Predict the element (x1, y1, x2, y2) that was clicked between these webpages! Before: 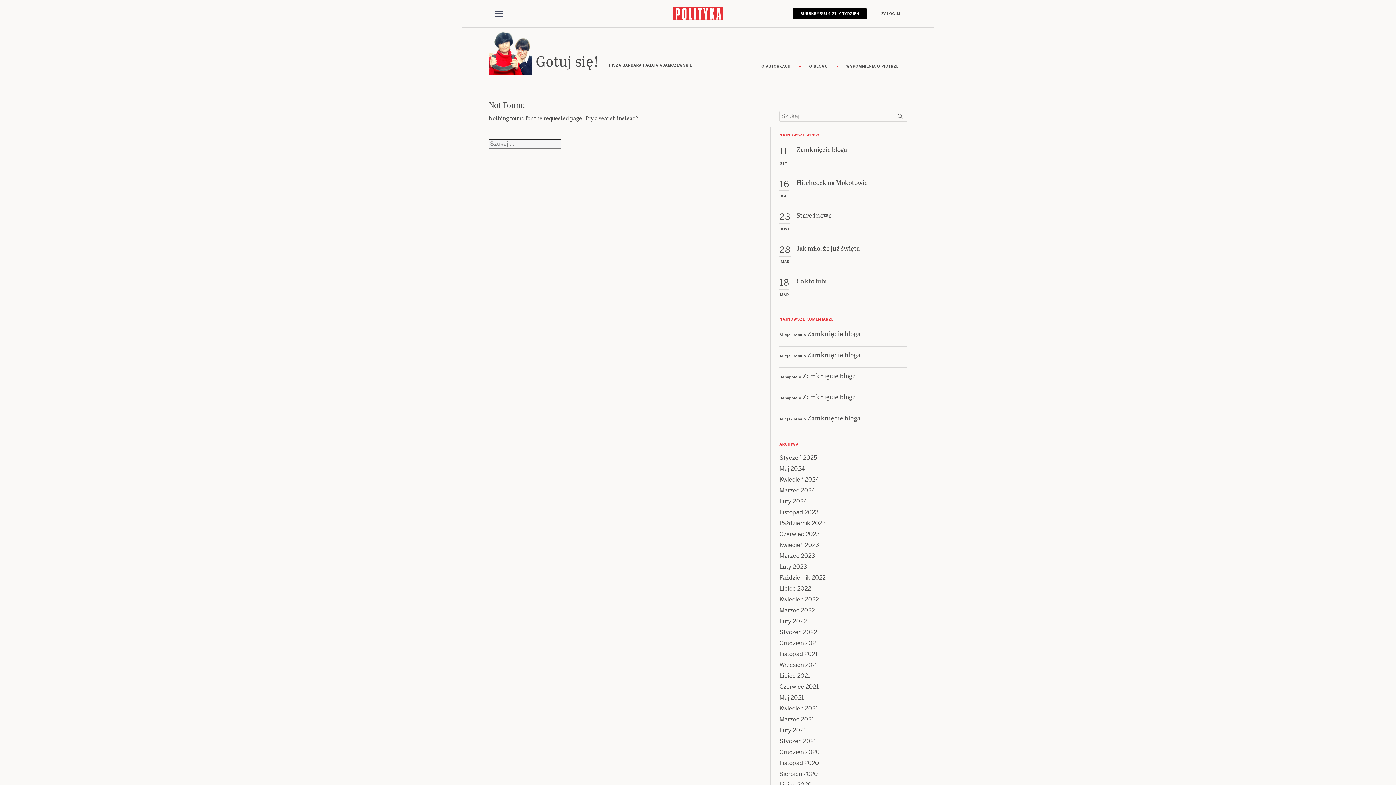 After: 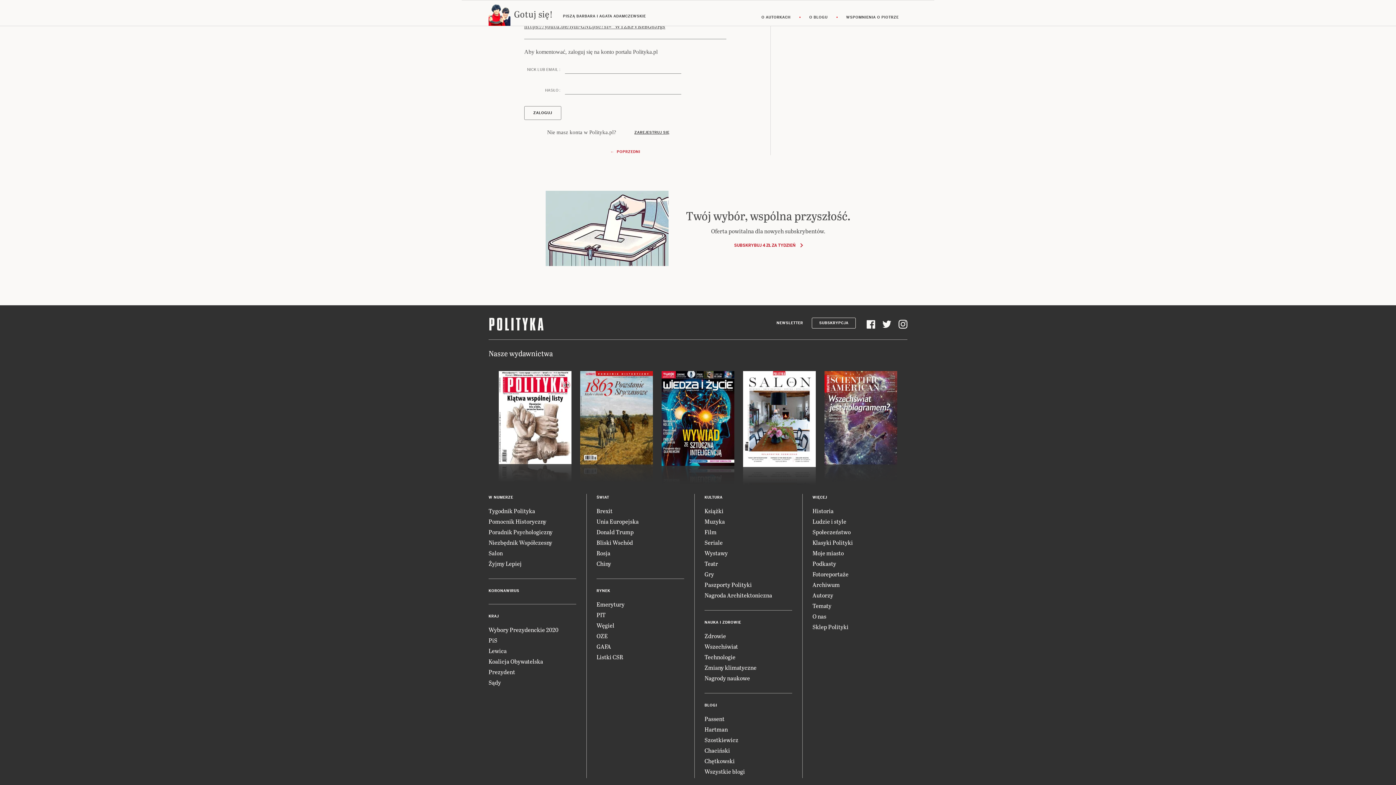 Action: bbox: (807, 328, 860, 338) label: Zamknięcie bloga